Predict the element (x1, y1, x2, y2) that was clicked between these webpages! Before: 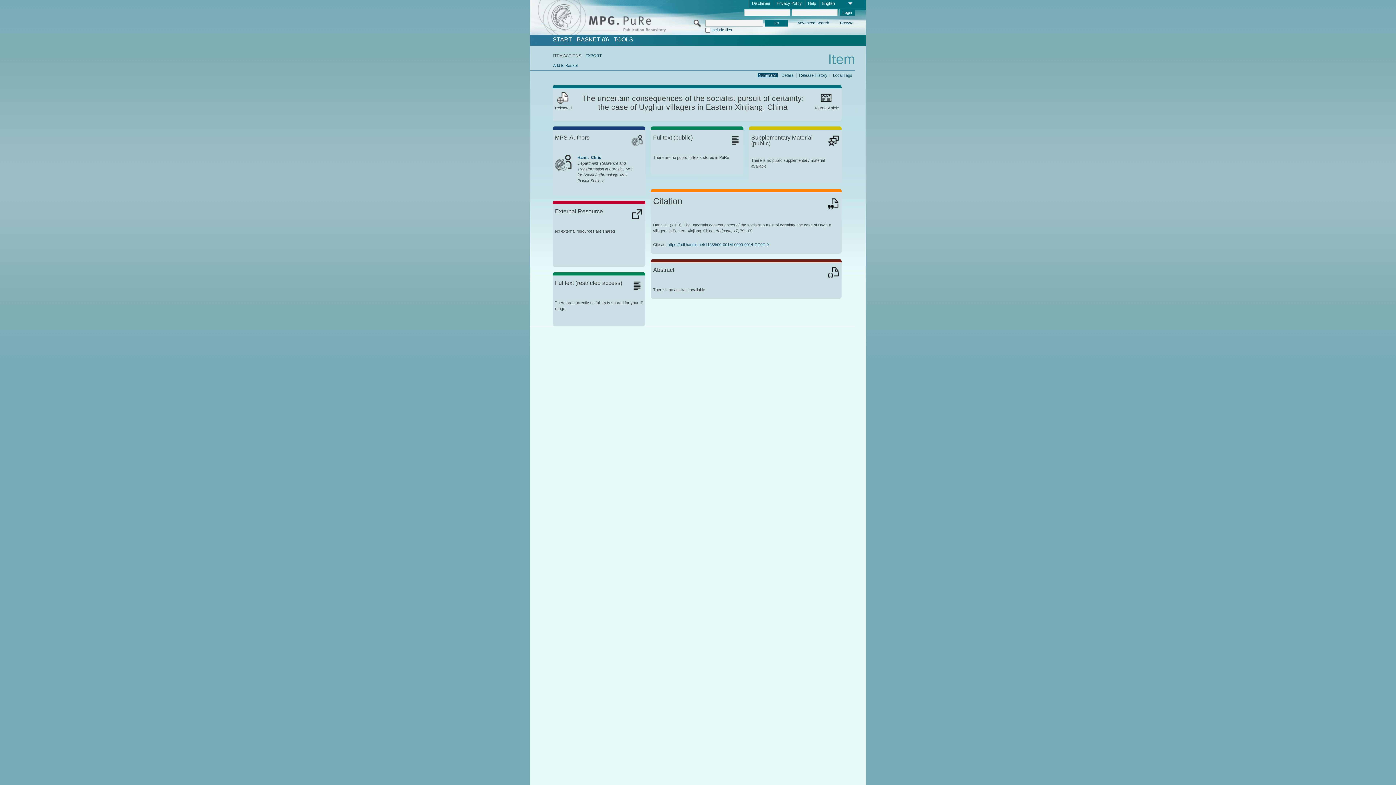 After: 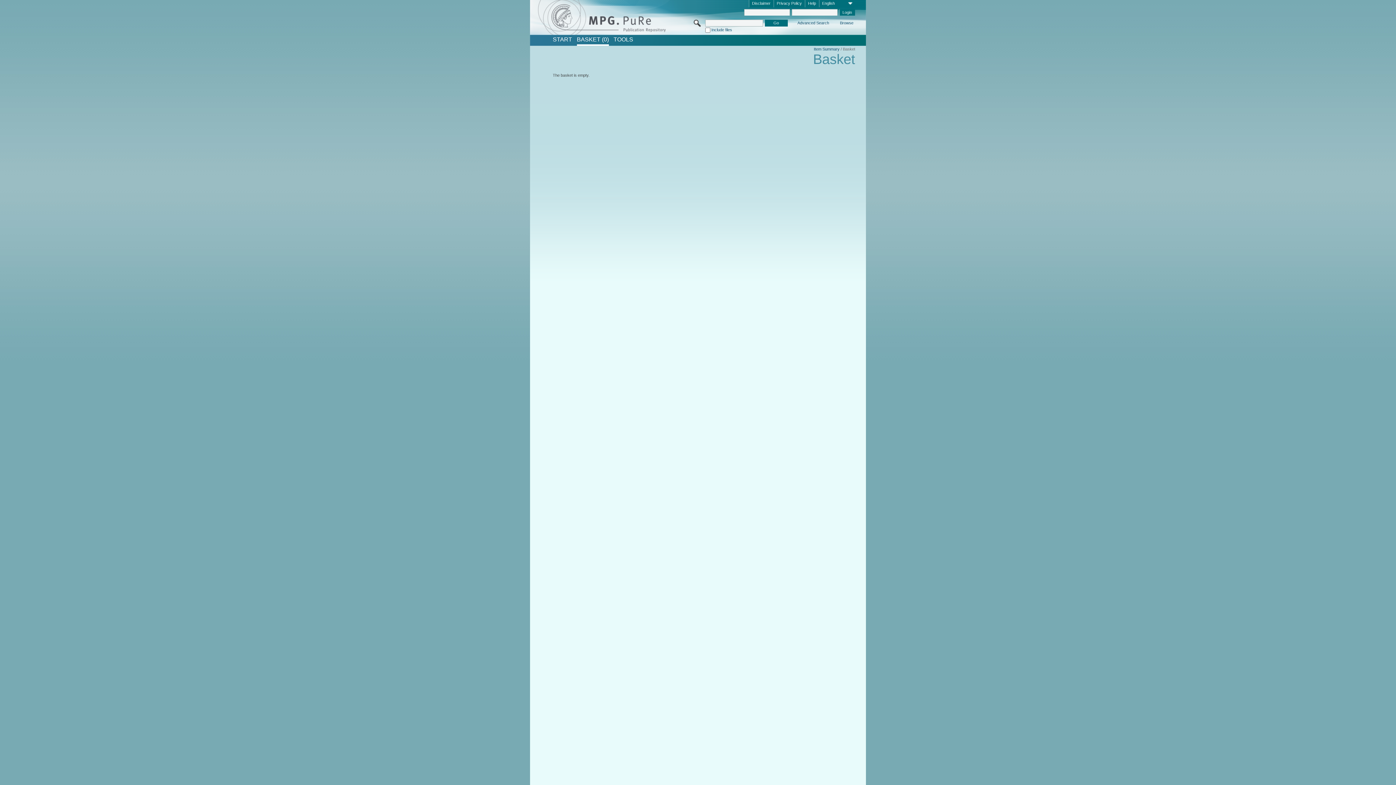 Action: label: BASKET (0) bbox: (576, 36, 608, 42)